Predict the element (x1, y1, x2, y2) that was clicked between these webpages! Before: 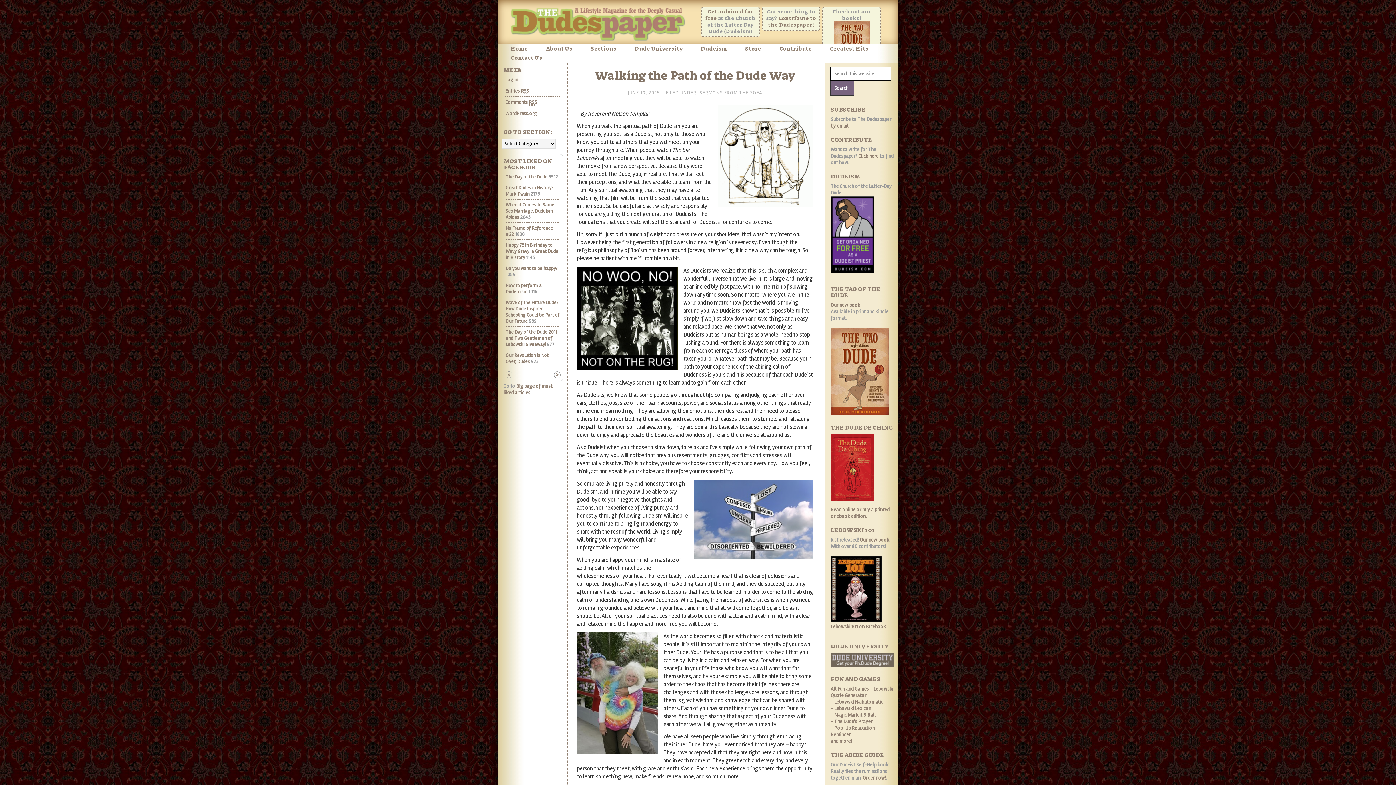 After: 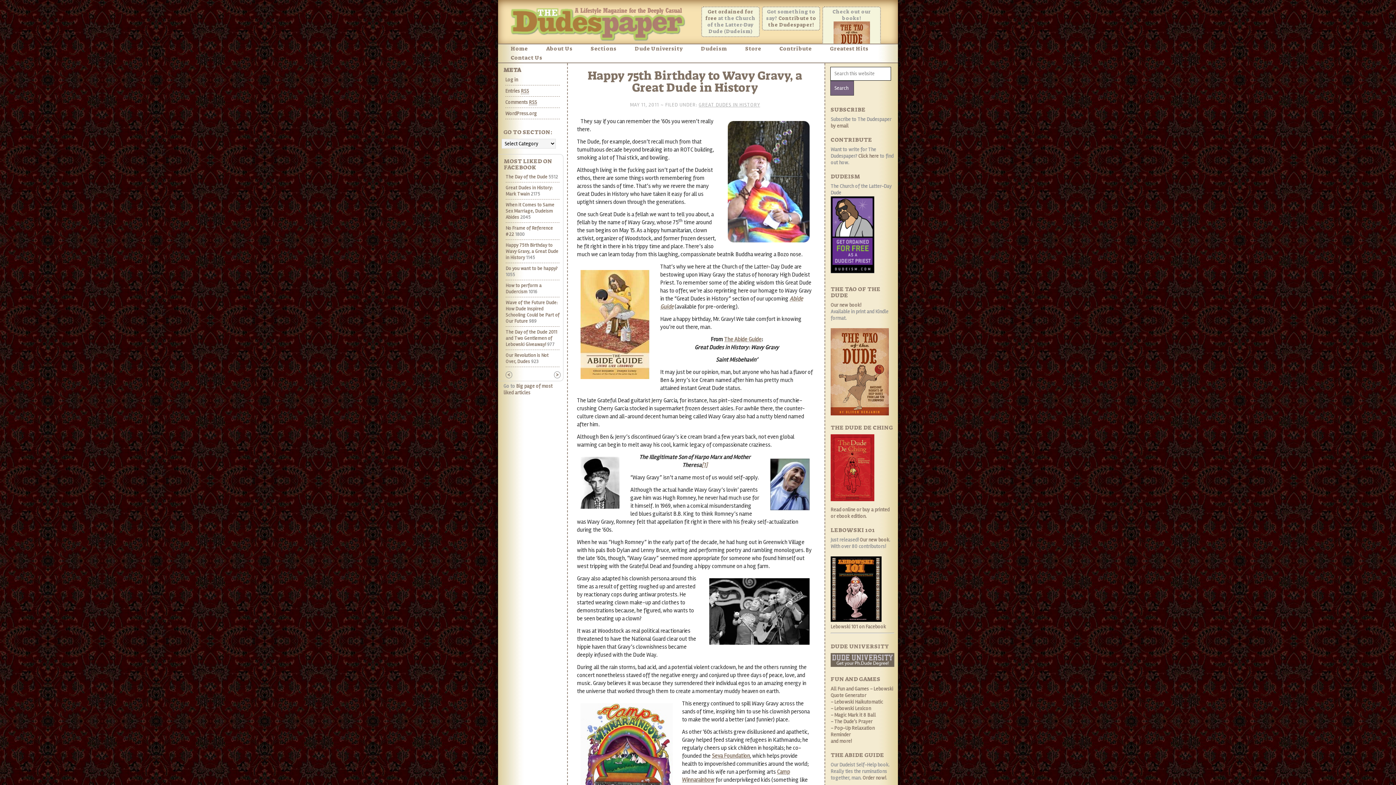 Action: bbox: (505, 242, 558, 260) label: Happy 75th Birthday to Wavy Gravy, a Great Dude in History